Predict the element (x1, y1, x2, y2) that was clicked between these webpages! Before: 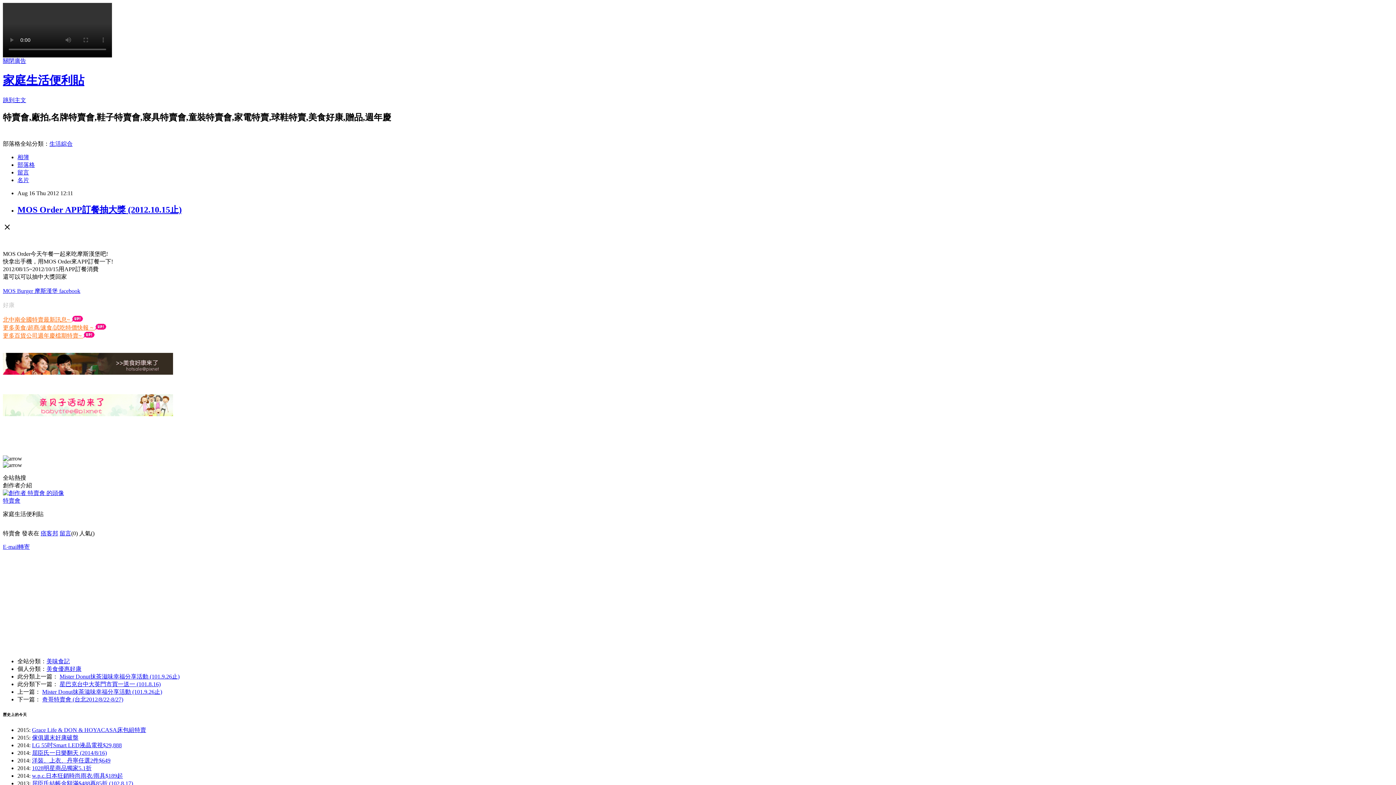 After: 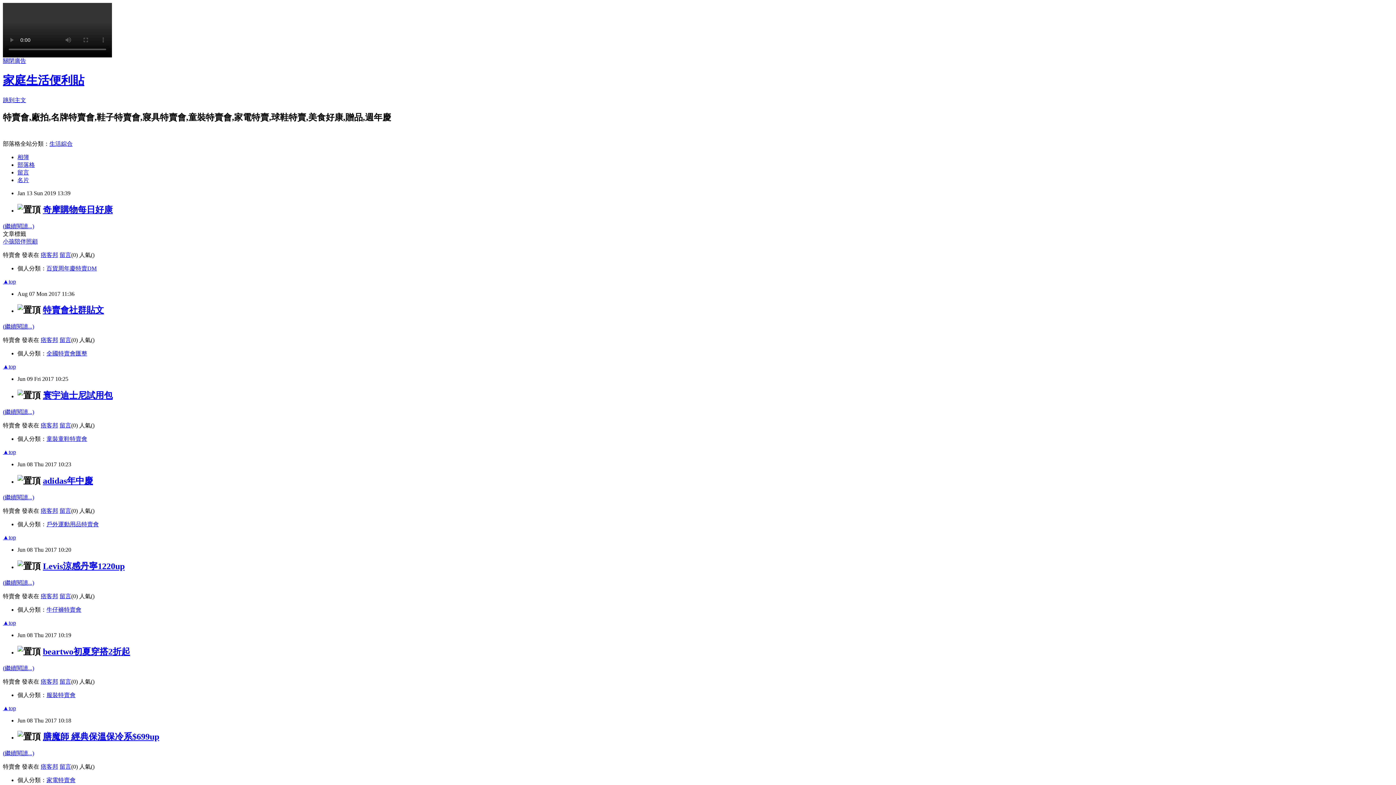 Action: label: 部落格 bbox: (17, 161, 34, 167)